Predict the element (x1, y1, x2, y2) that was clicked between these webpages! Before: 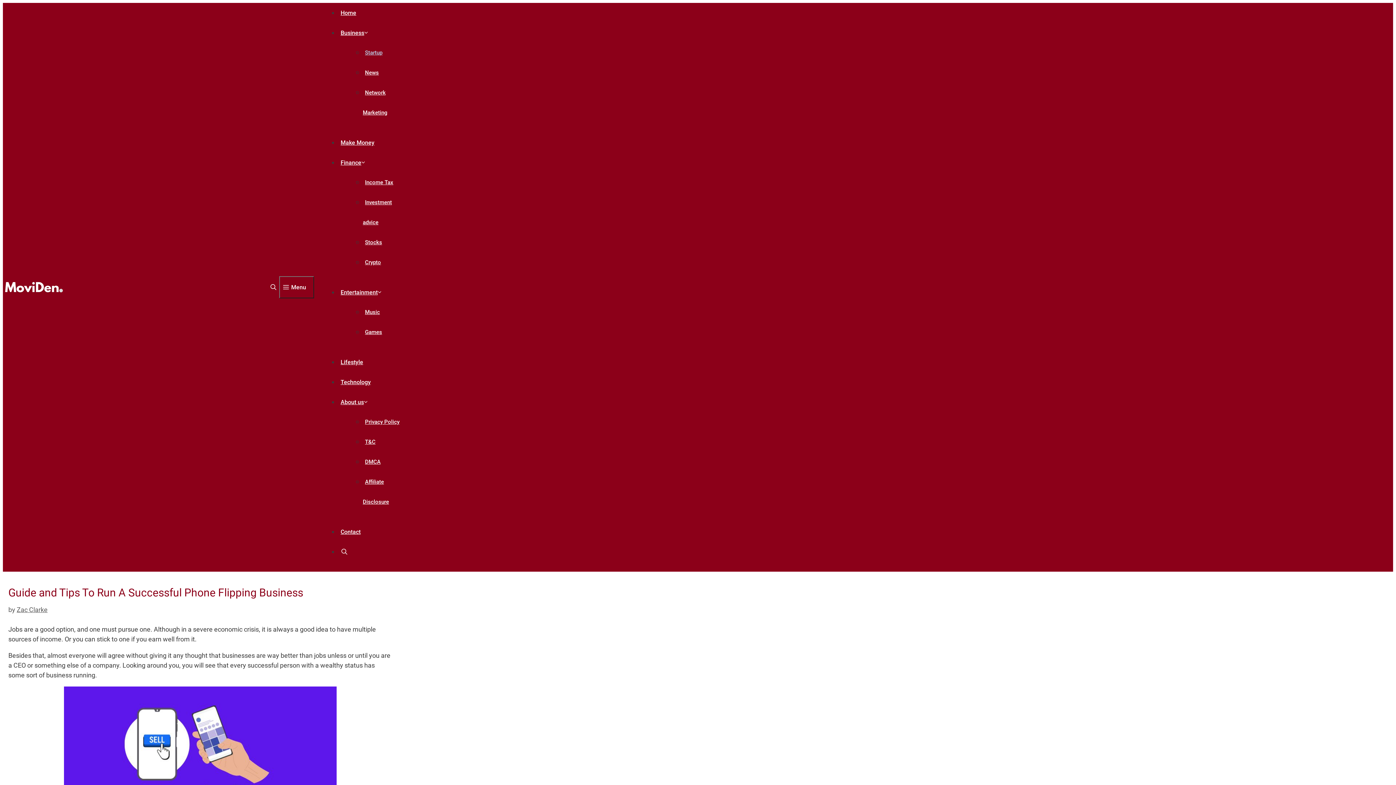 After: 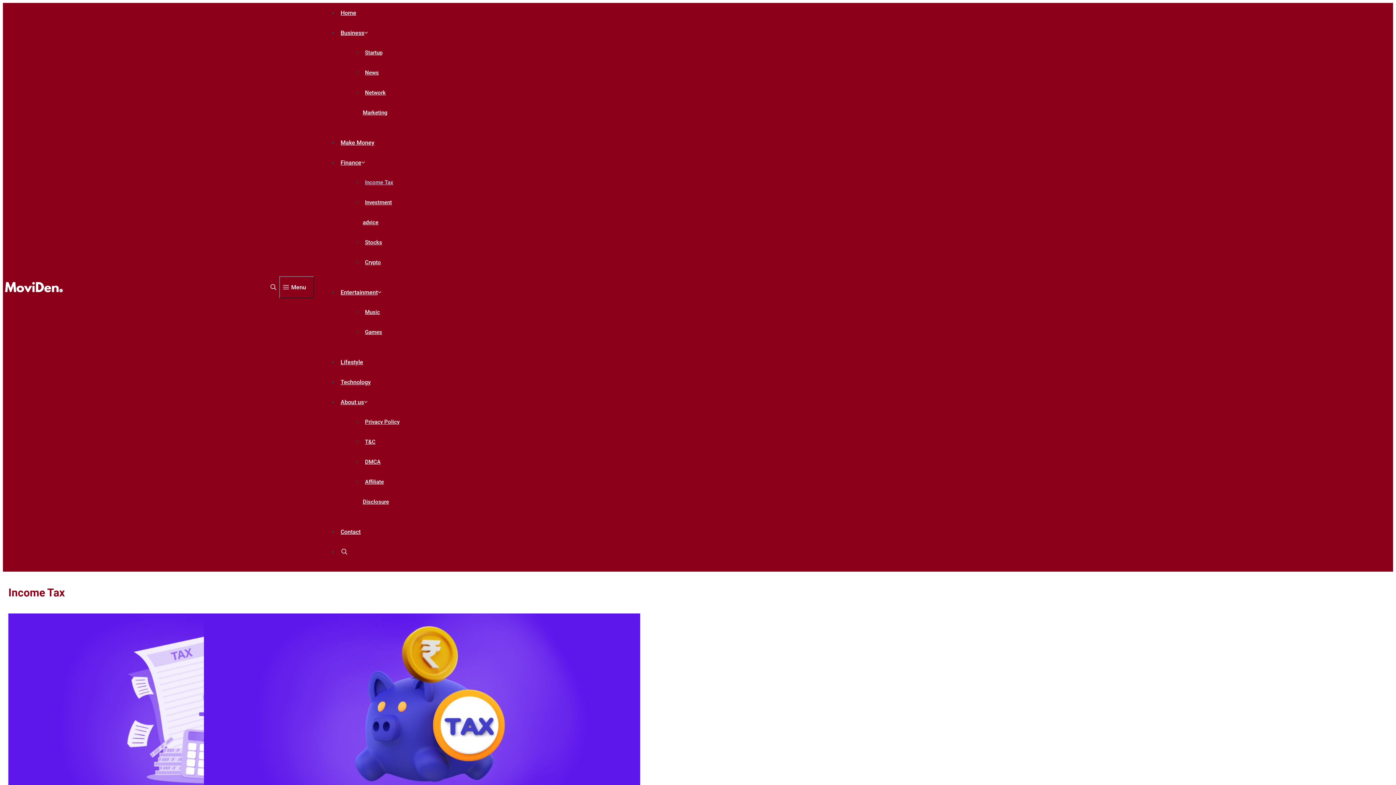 Action: label: Income Tax bbox: (362, 175, 395, 189)